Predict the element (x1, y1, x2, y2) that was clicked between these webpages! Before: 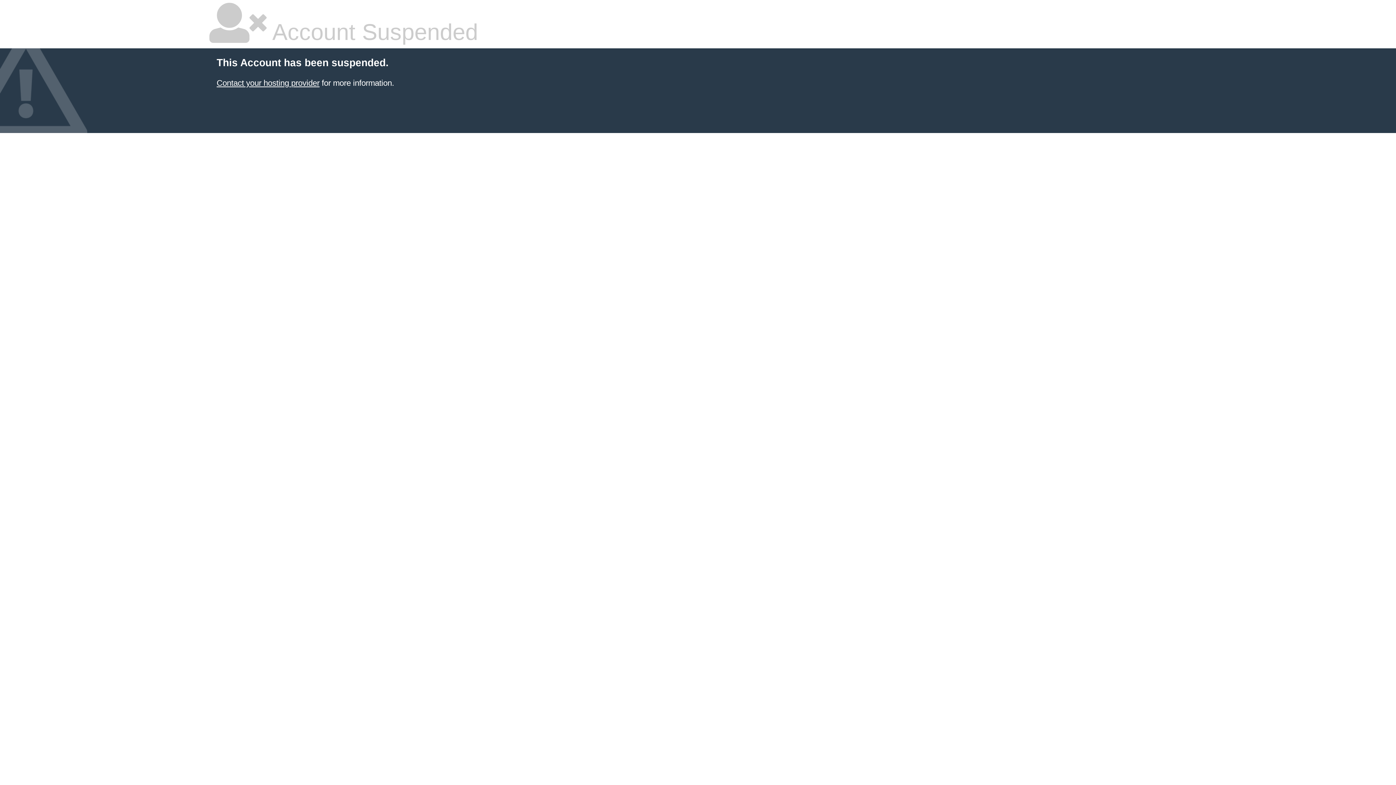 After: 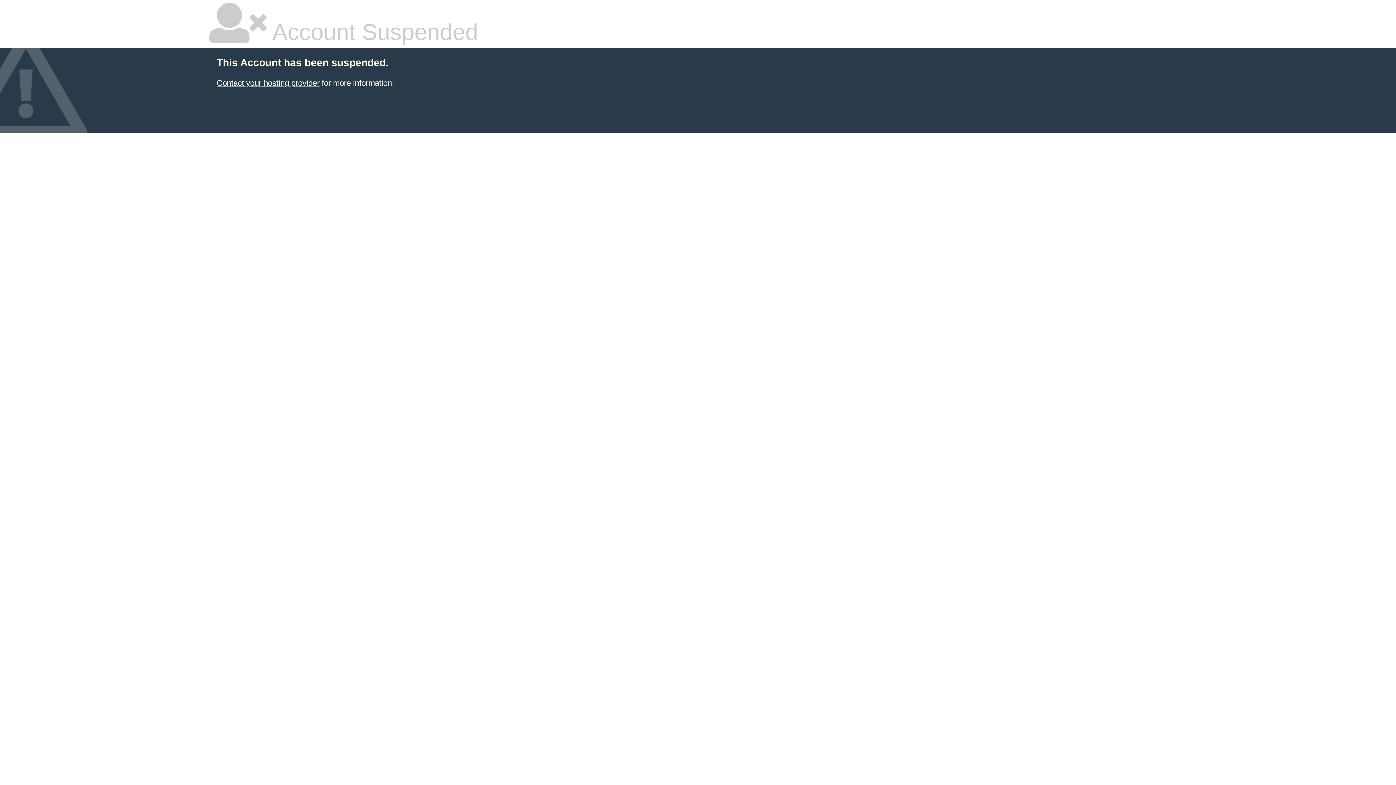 Action: label: Contact your hosting provider bbox: (216, 78, 319, 87)